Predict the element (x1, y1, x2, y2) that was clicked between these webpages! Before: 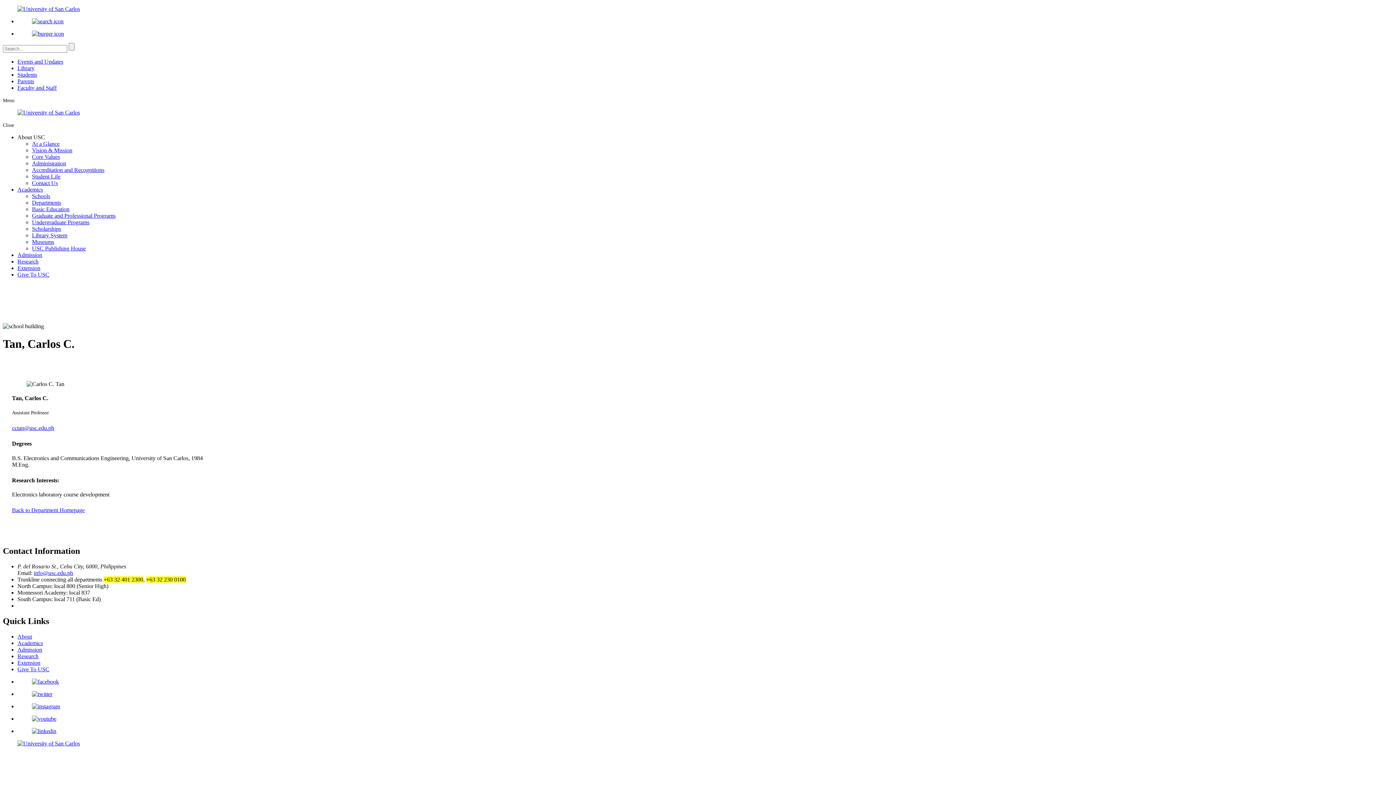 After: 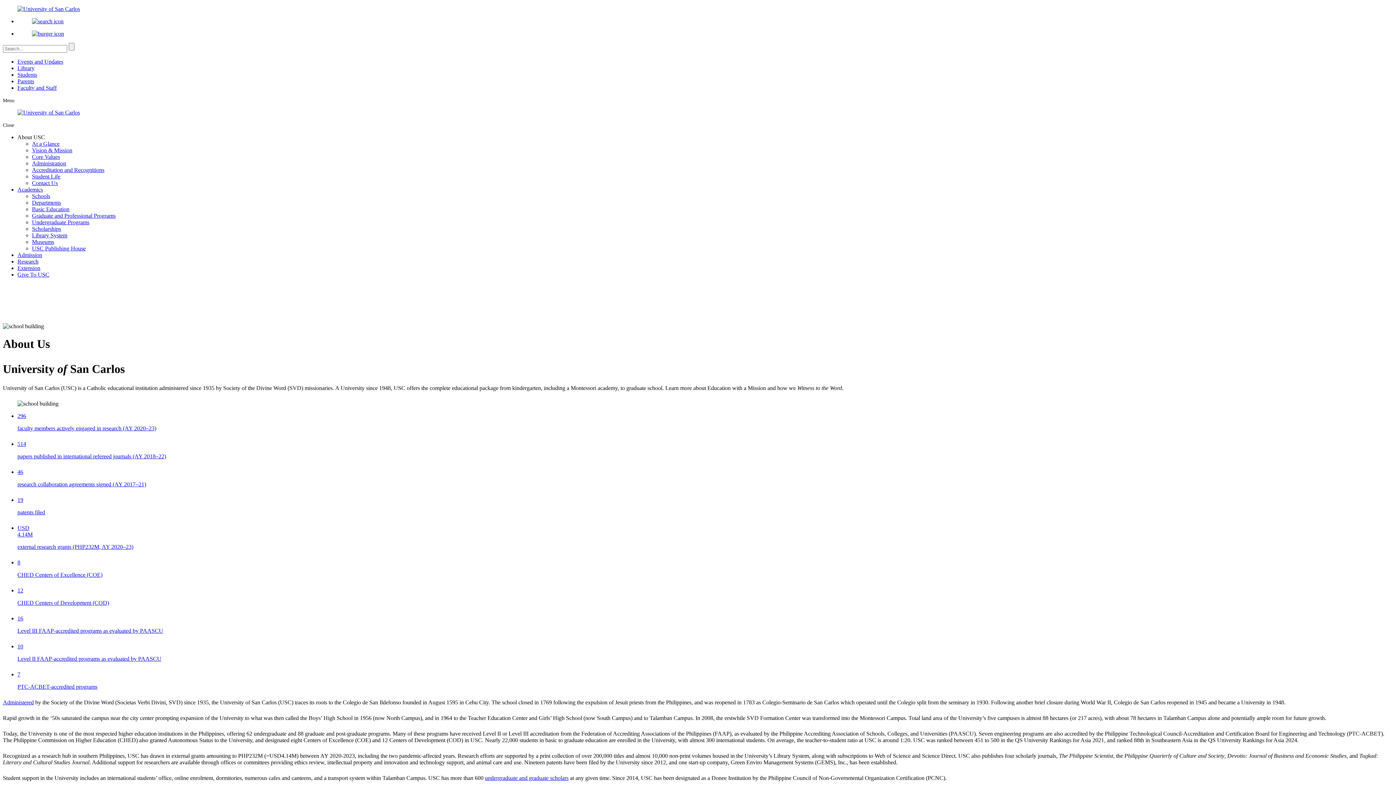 Action: label: About bbox: (17, 633, 32, 639)